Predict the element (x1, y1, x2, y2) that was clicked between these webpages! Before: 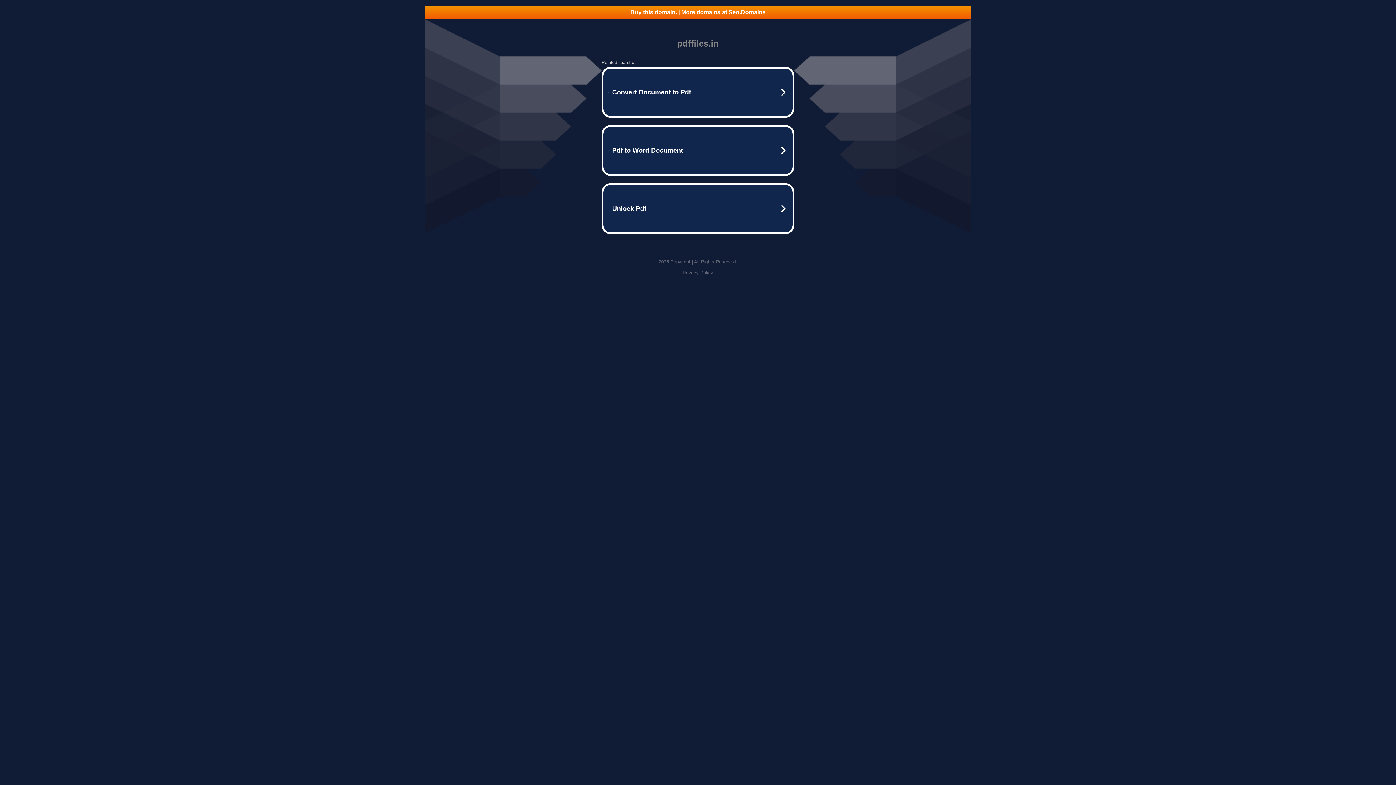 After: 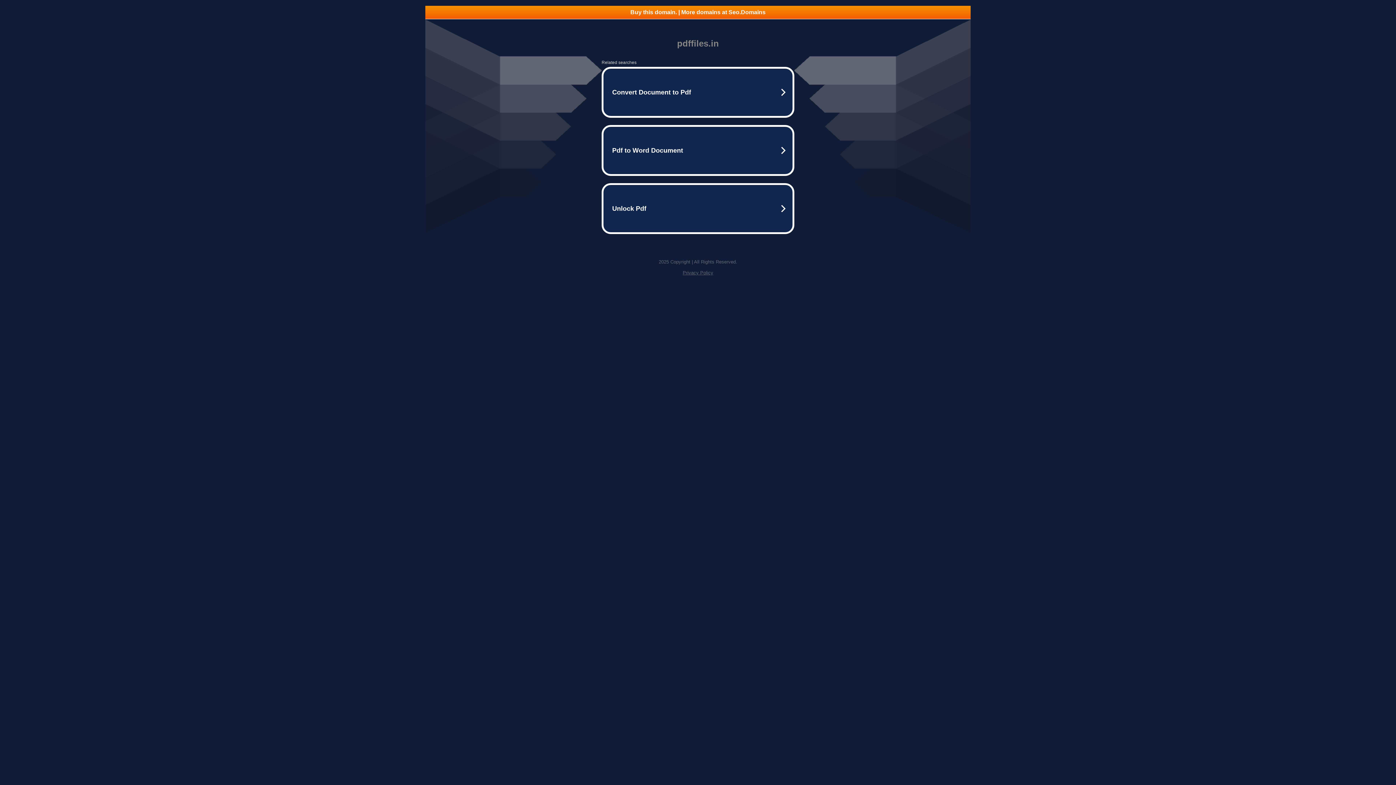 Action: bbox: (425, 5, 970, 18) label: Buy this domain. | More domains at Seo.Domains